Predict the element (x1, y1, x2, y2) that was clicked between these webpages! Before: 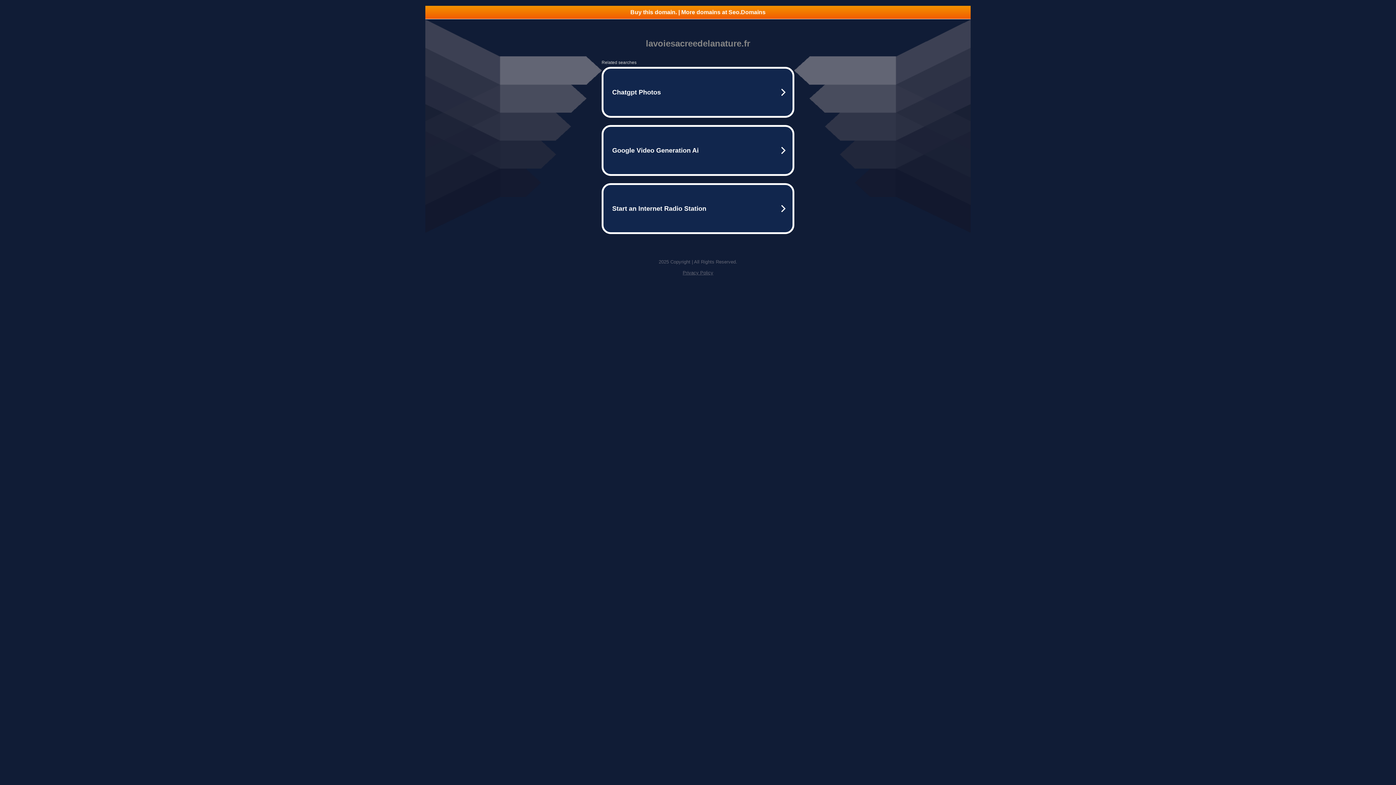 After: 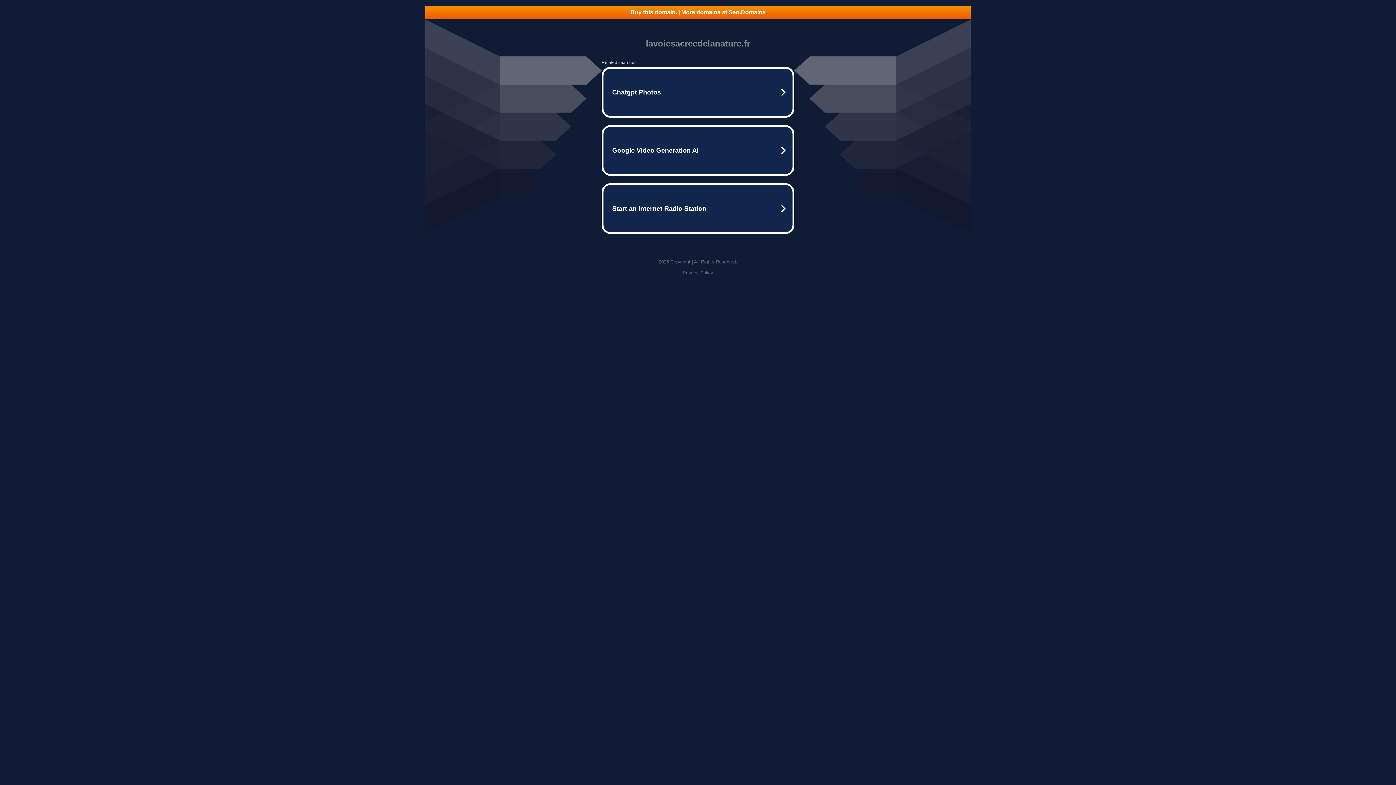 Action: label: Buy this domain. | More domains at Seo.Domains bbox: (425, 5, 970, 18)